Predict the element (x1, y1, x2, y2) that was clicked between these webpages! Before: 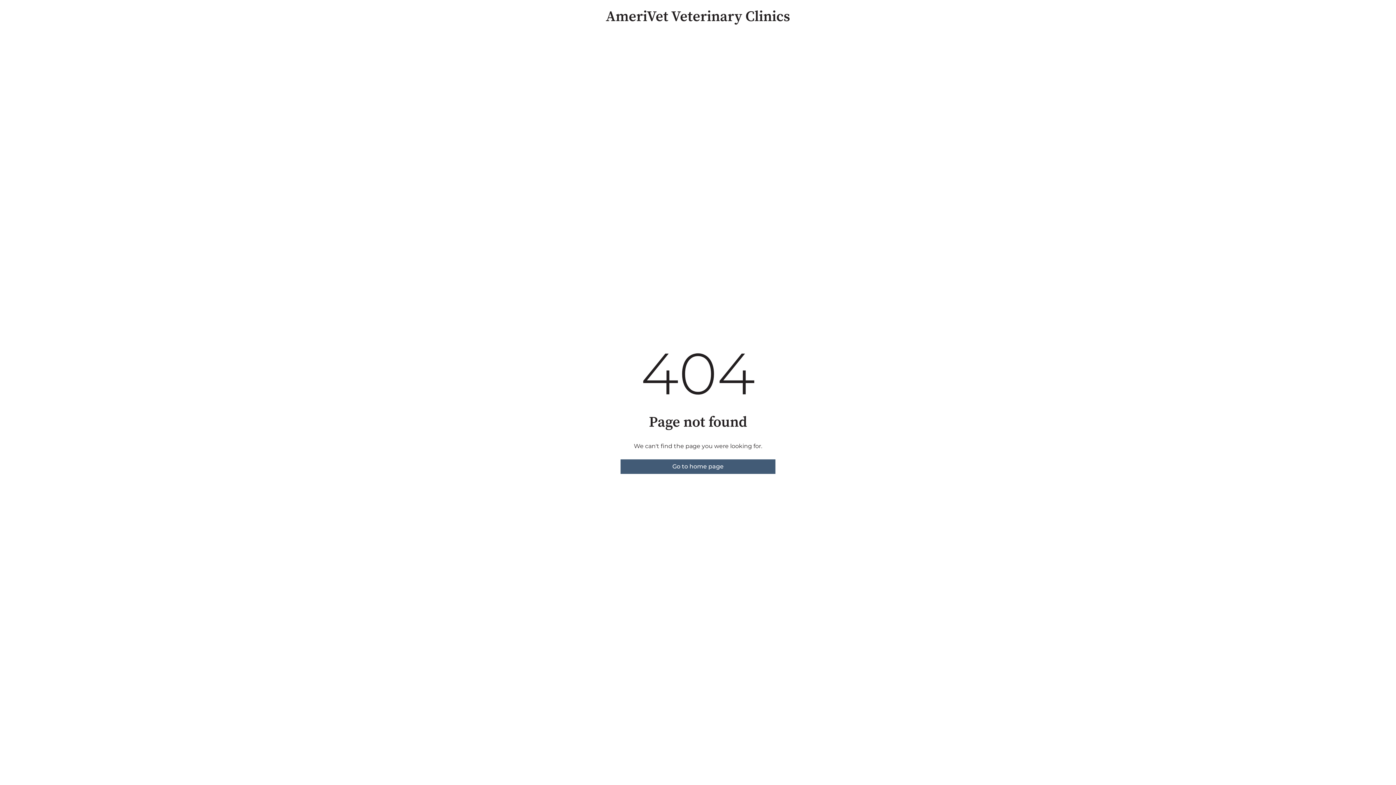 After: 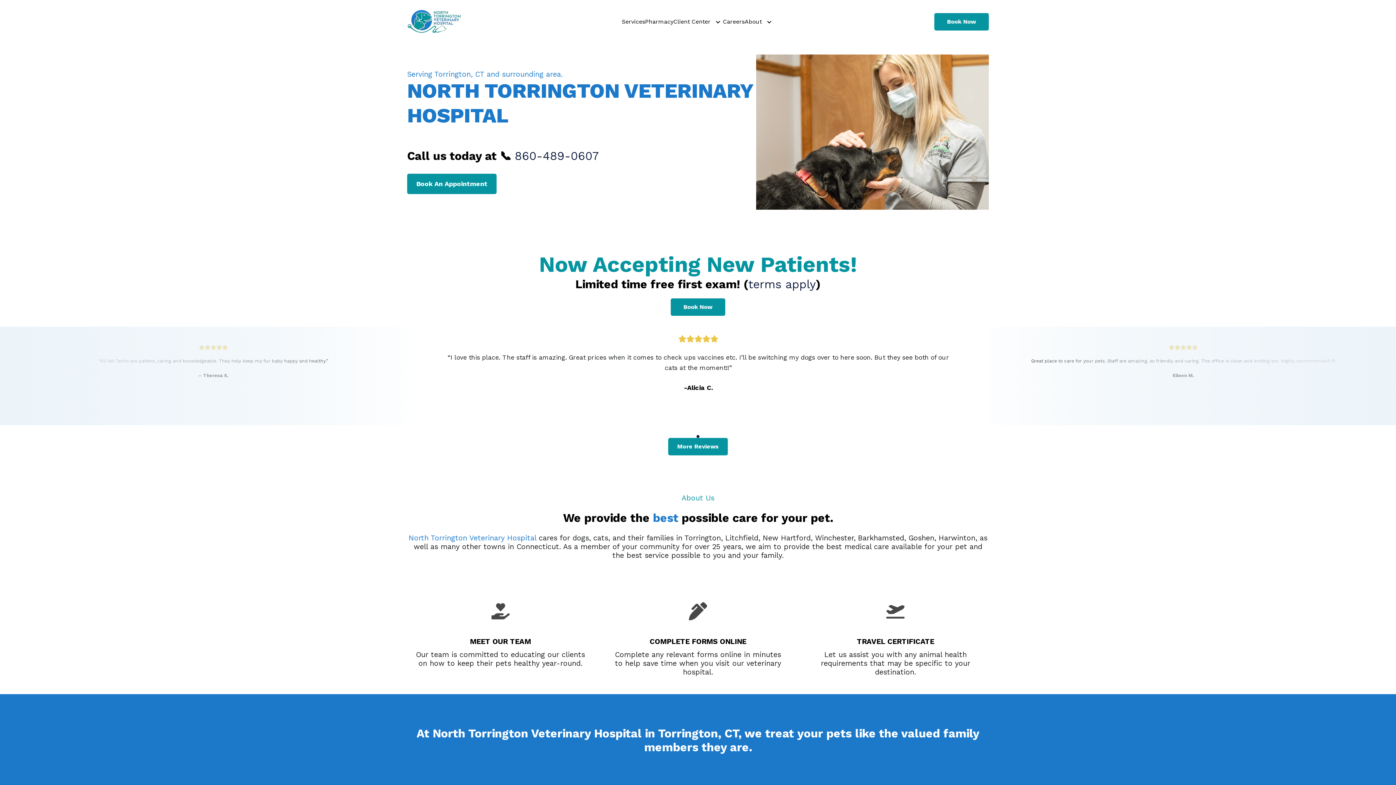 Action: label: Go to home page bbox: (620, 459, 775, 474)